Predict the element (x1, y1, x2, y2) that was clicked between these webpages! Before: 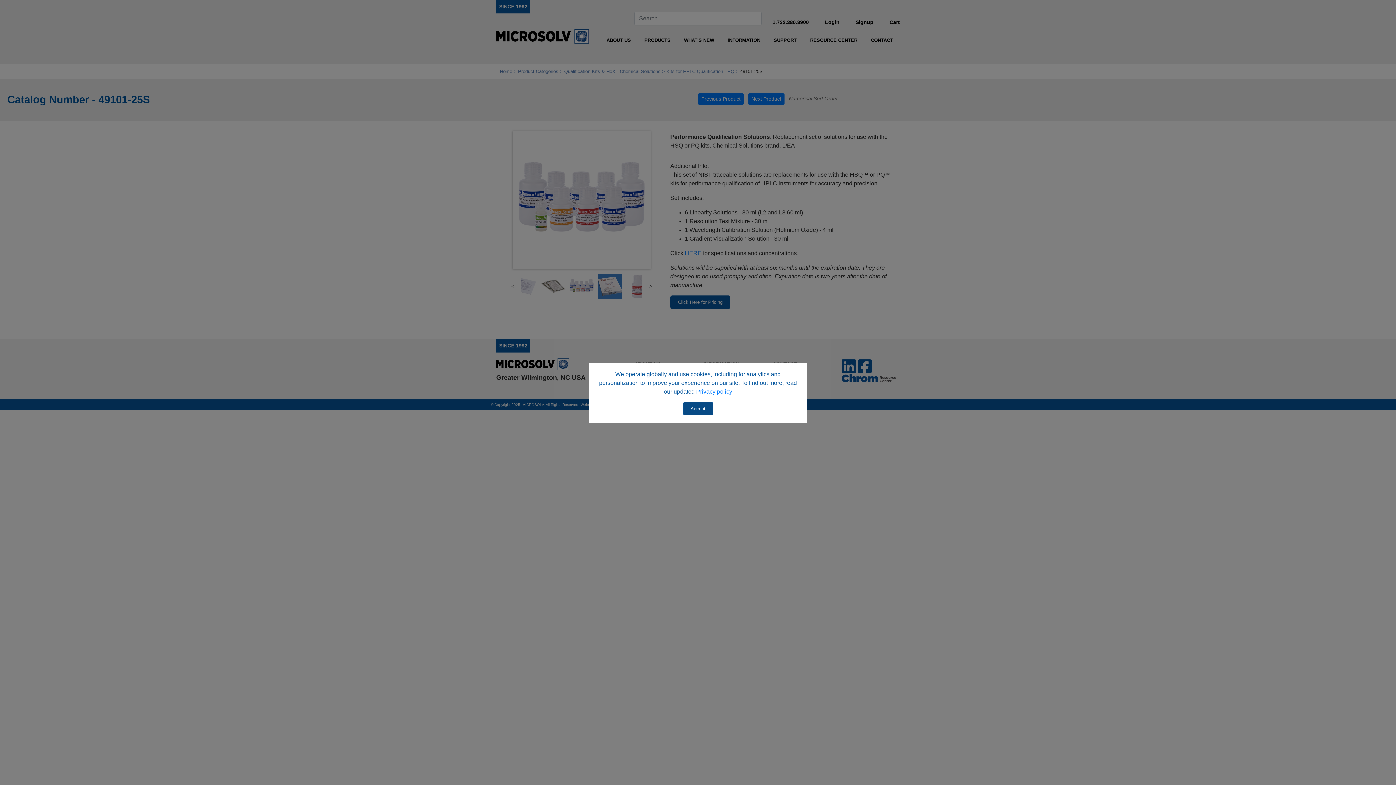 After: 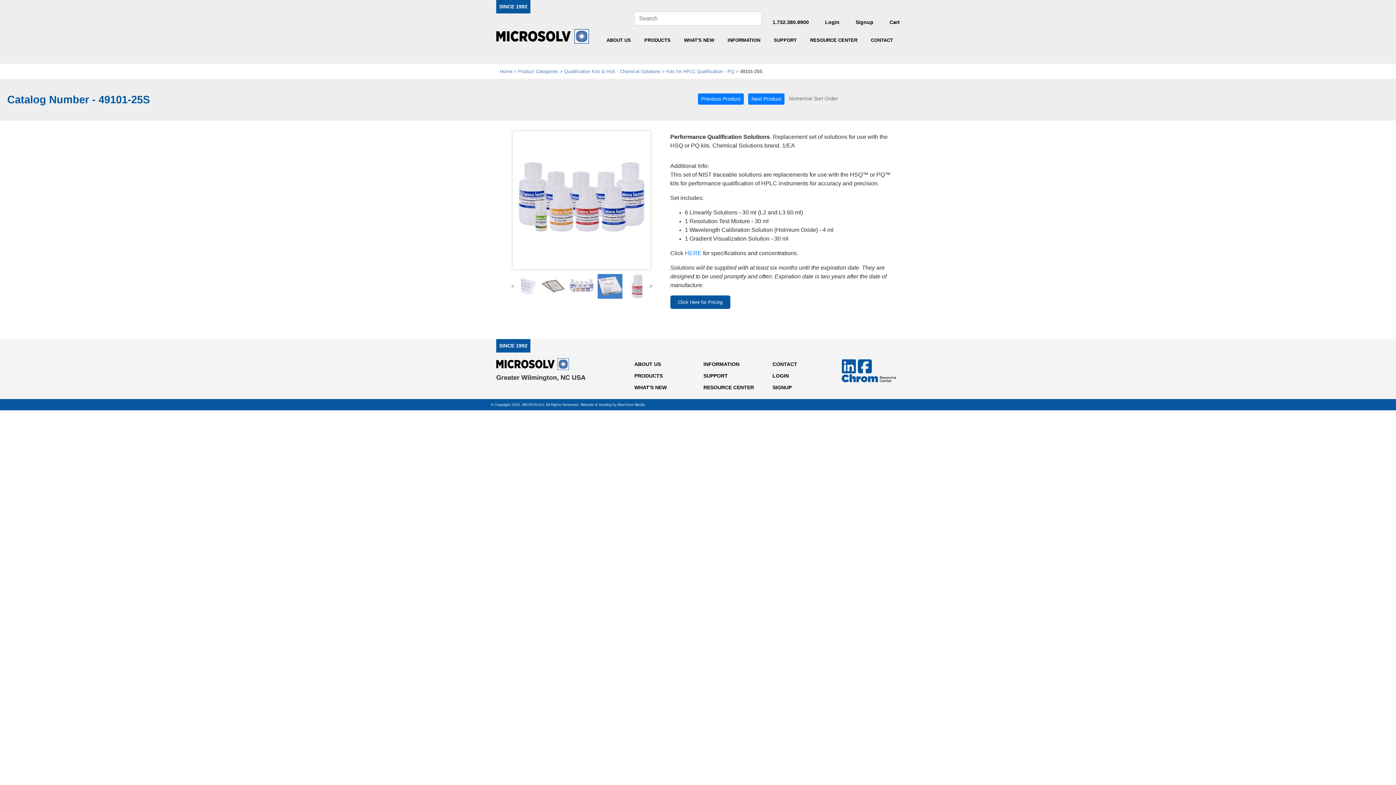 Action: label: Accept bbox: (683, 402, 713, 415)